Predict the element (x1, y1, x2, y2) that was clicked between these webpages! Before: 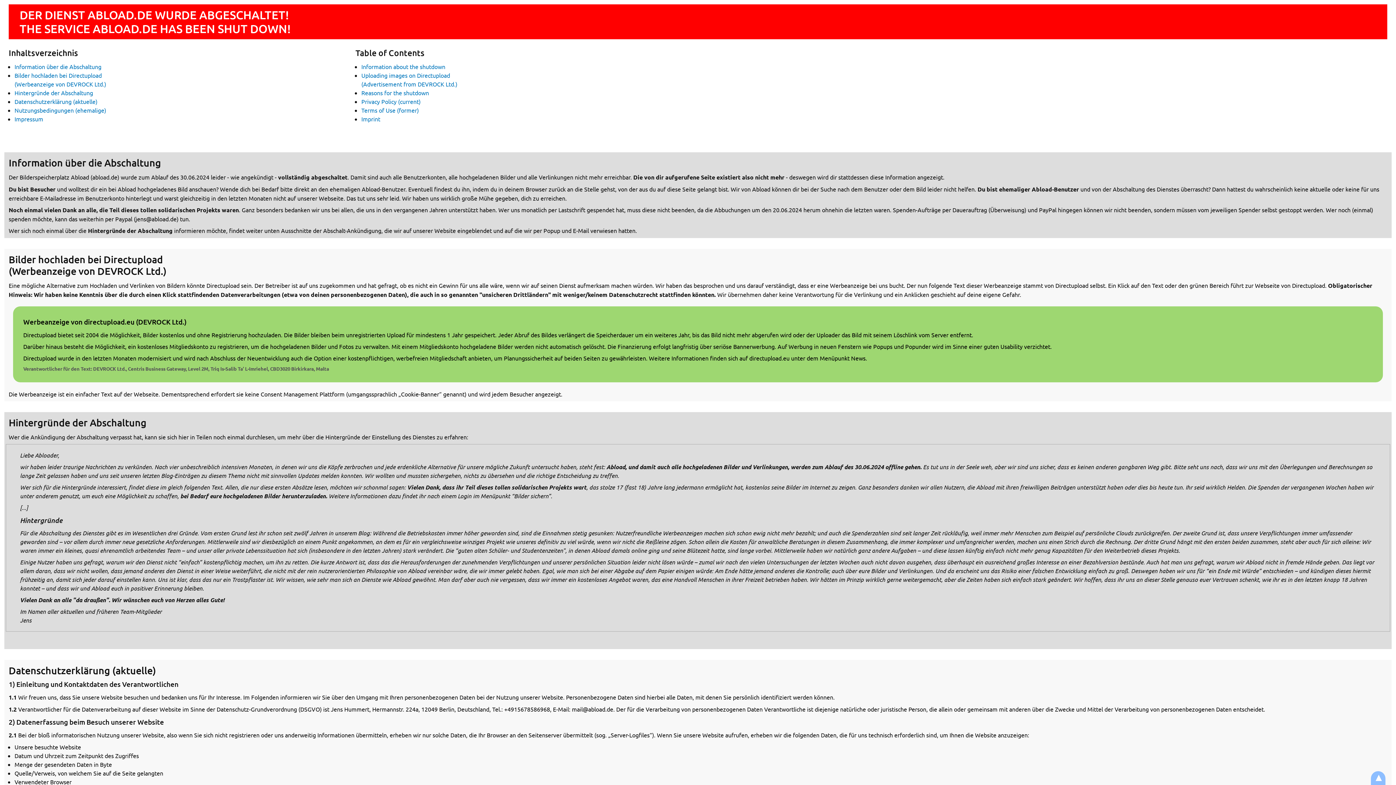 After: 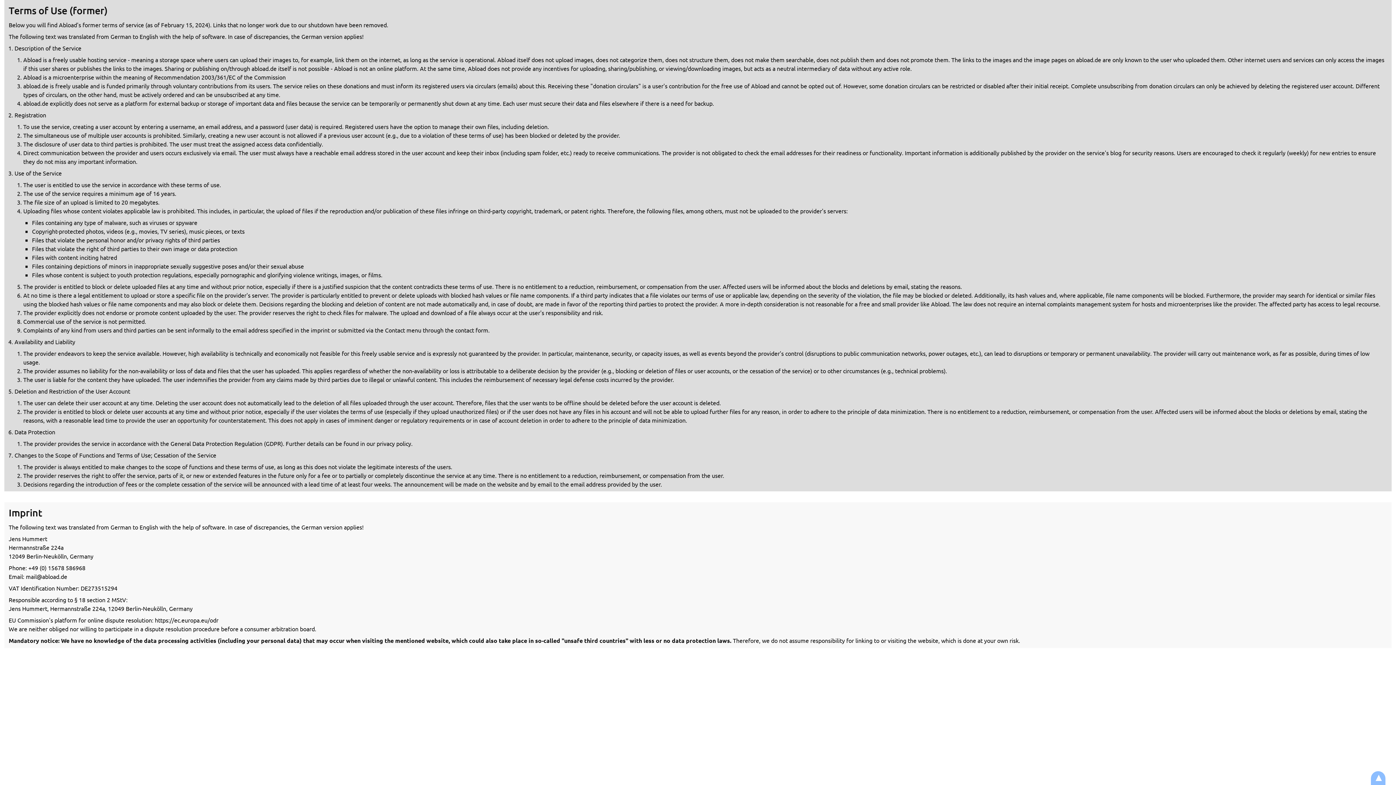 Action: label: Terms of Use (former) bbox: (361, 106, 418, 113)